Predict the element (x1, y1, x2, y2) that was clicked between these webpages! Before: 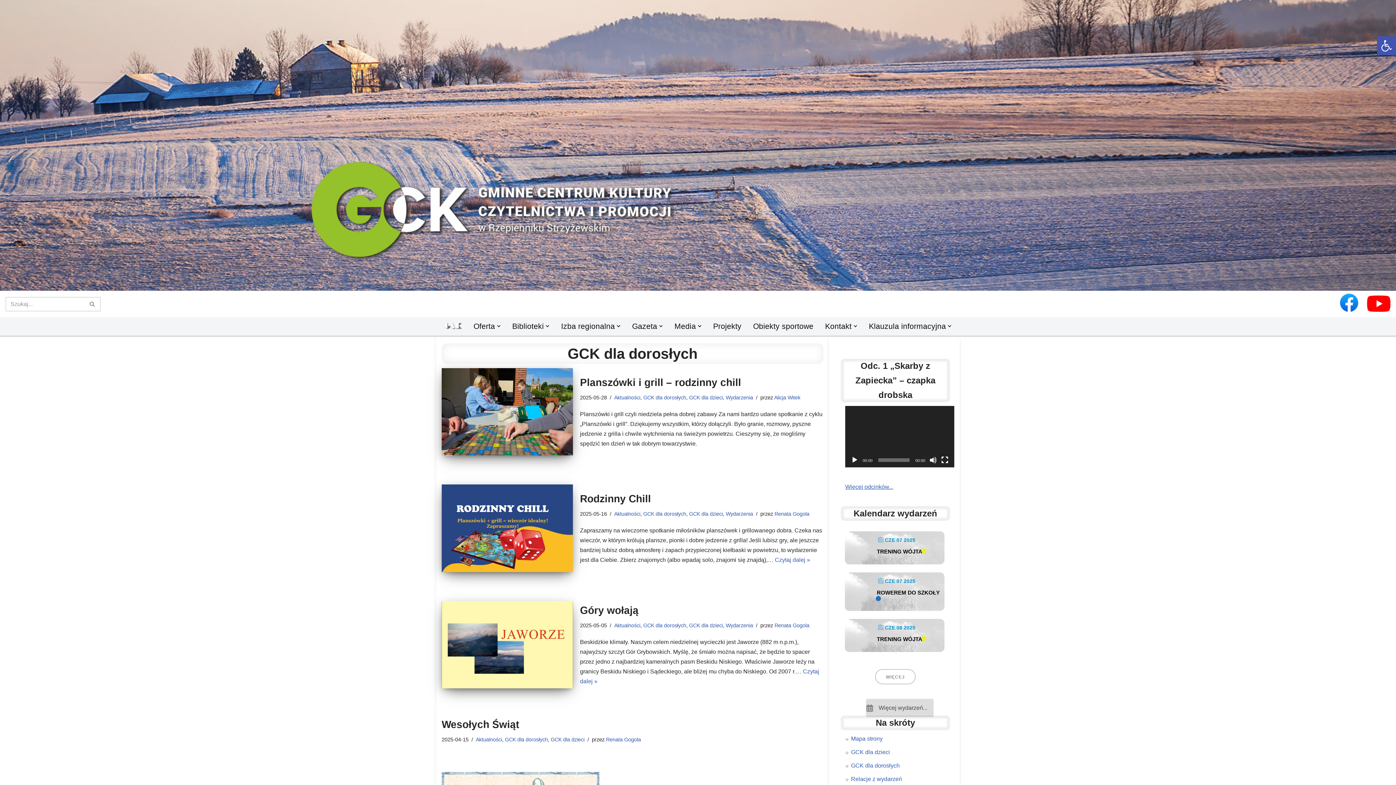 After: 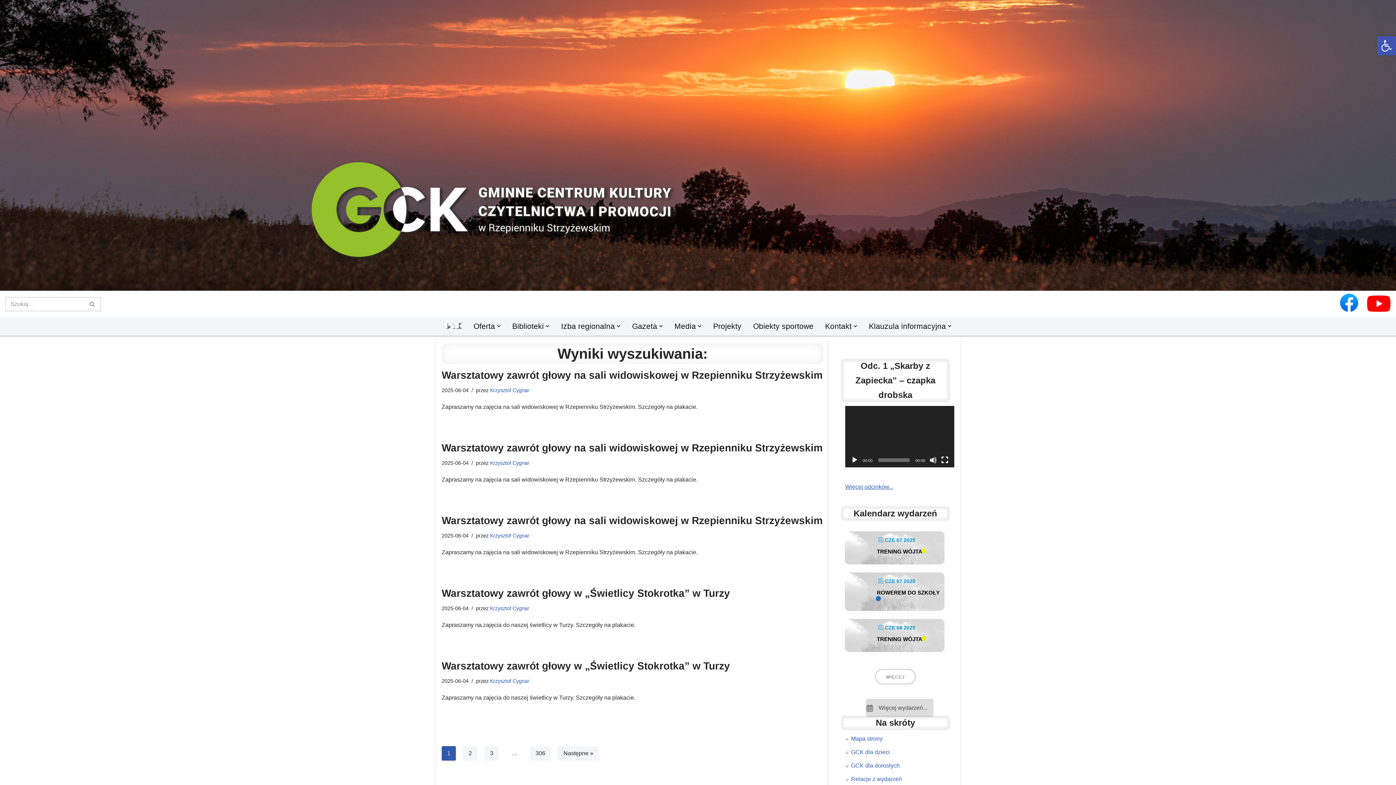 Action: bbox: (84, 296, 100, 311) label: Szukaj